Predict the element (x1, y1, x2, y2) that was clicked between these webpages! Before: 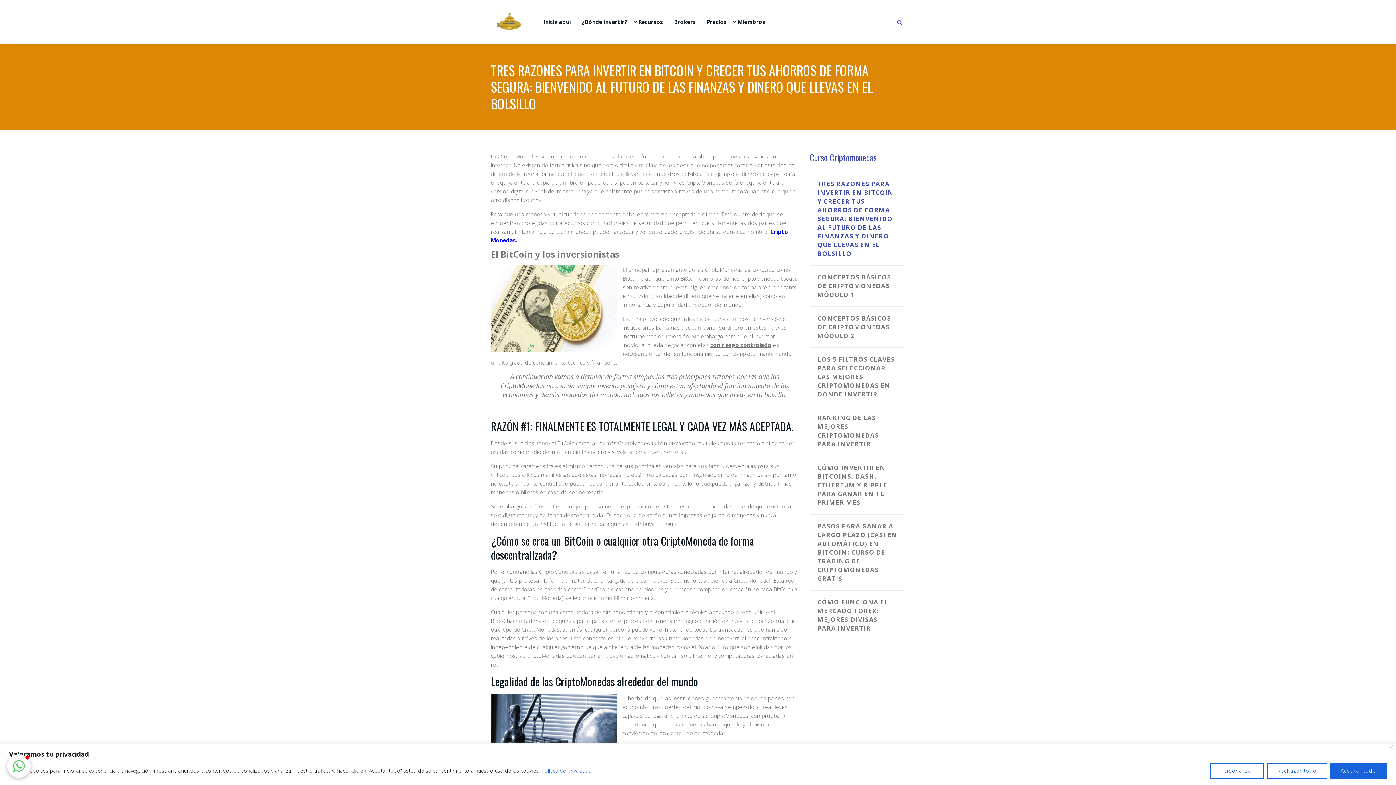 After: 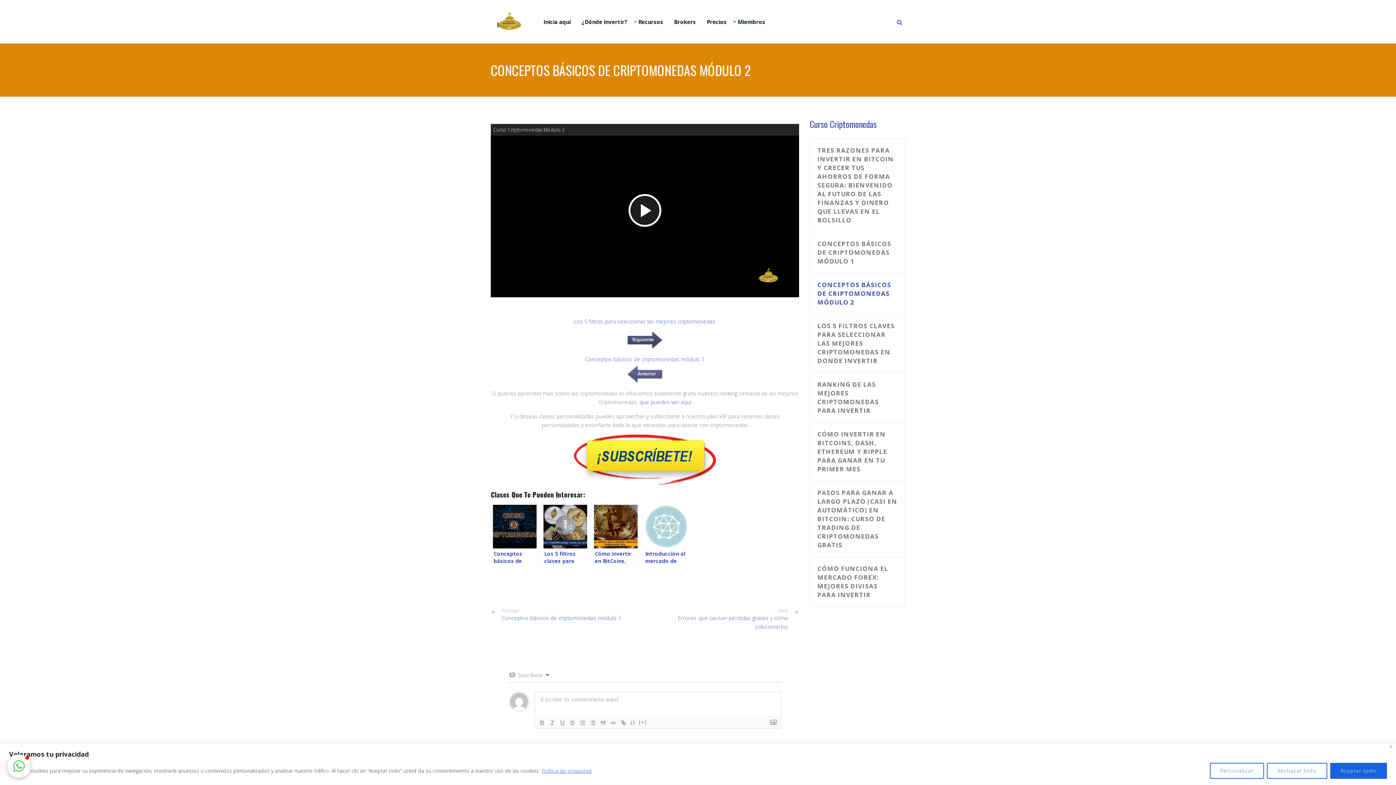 Action: bbox: (810, 306, 905, 348) label: CONCEPTOS BÁSICOS DE CRIPTOMONEDAS MÓDULO 2